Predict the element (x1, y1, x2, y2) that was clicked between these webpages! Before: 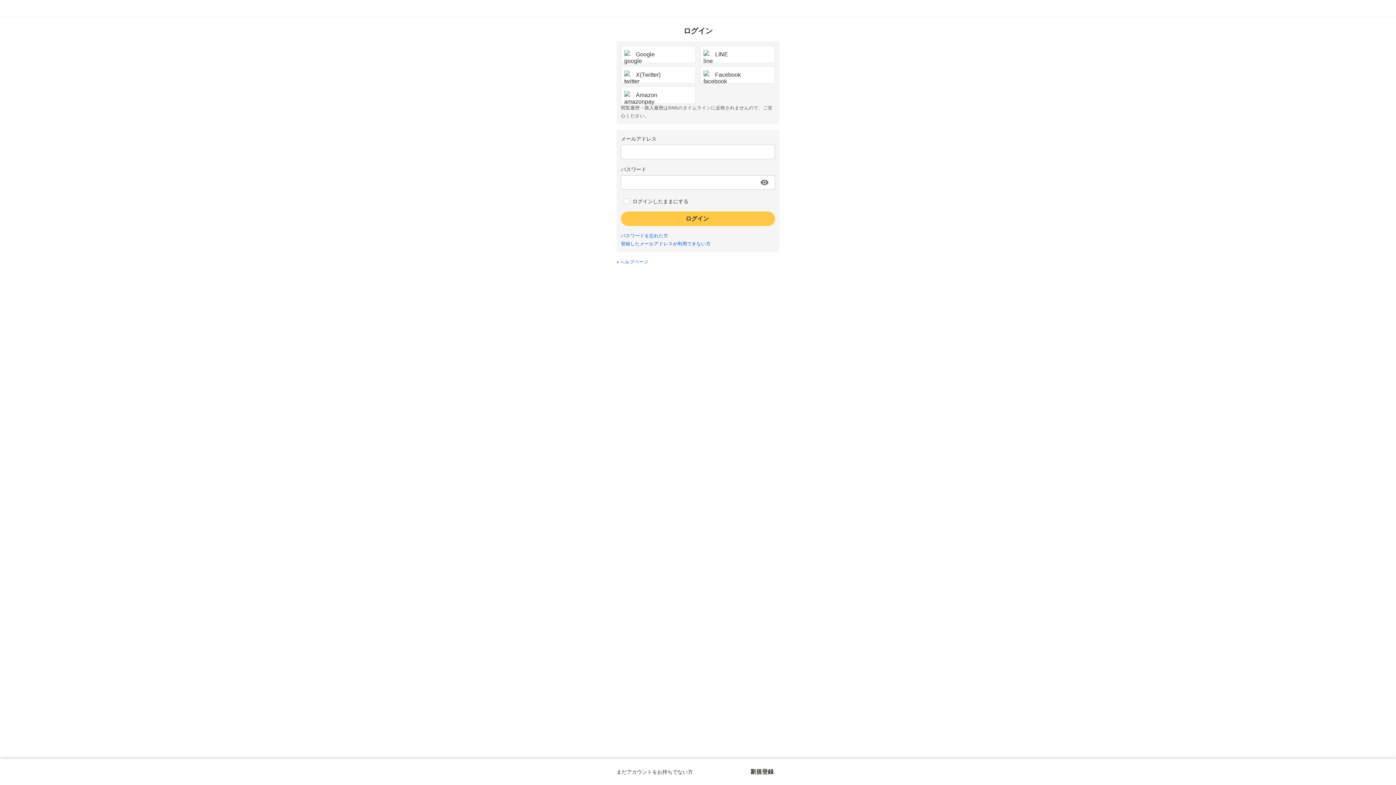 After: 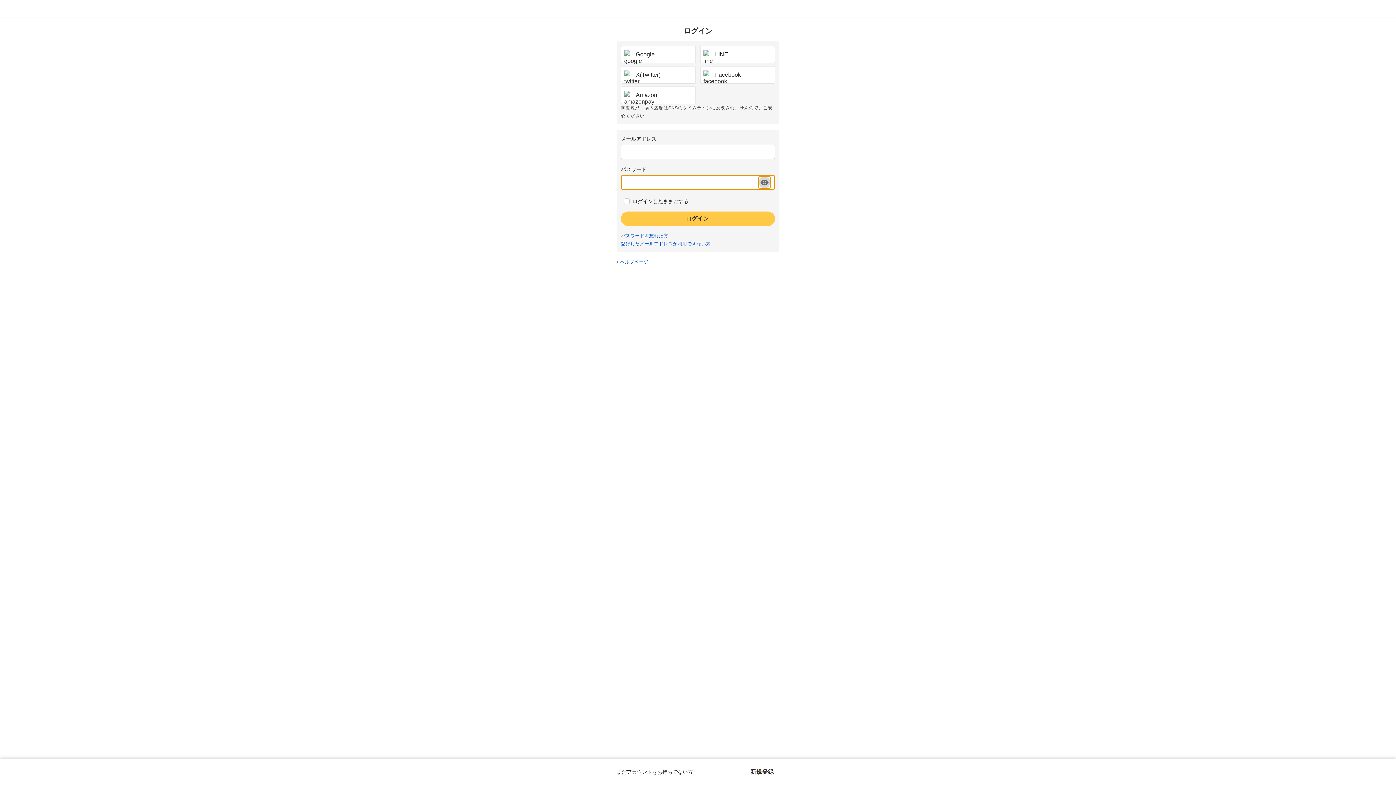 Action: label: パスワードを表示する bbox: (758, 176, 770, 188)